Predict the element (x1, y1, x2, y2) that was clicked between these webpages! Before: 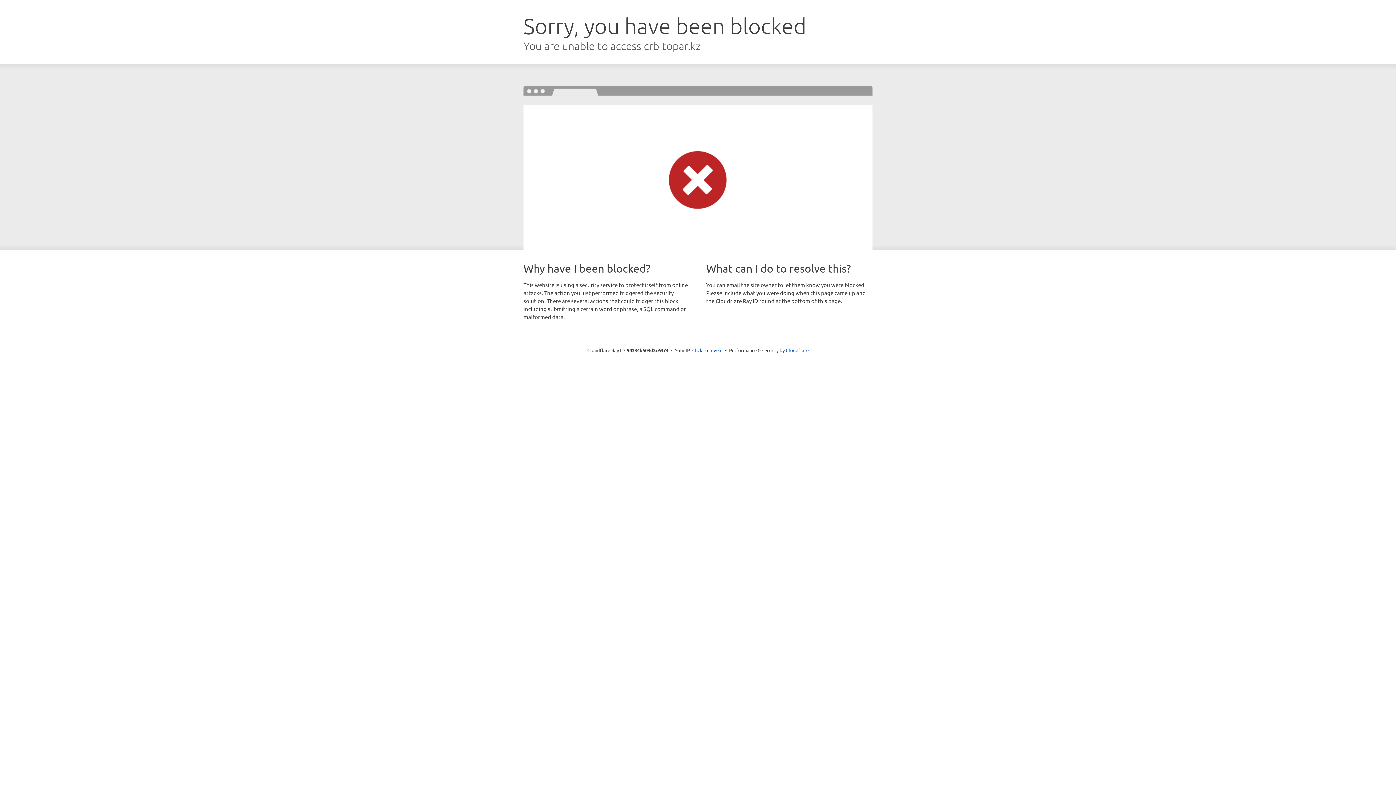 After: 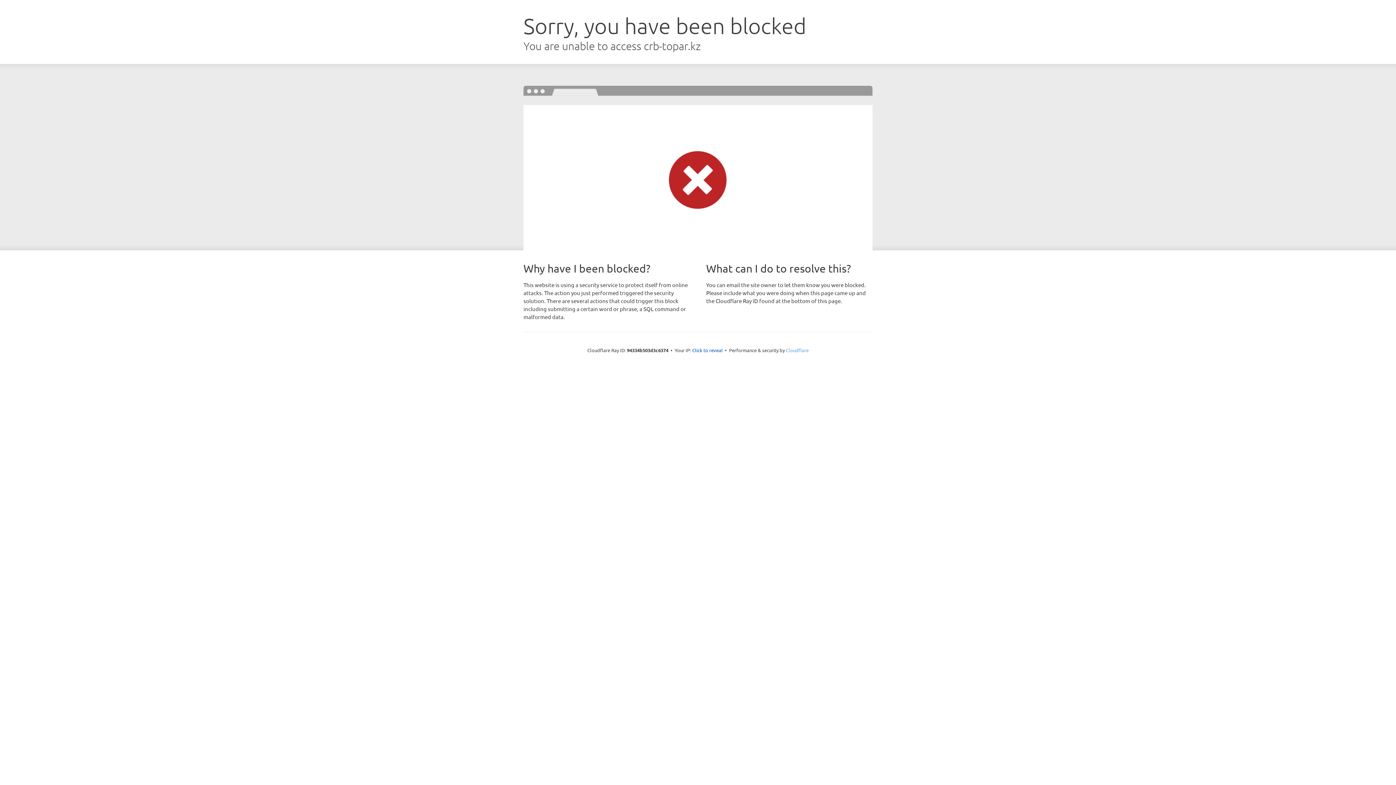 Action: label: Cloudflare bbox: (786, 347, 808, 353)